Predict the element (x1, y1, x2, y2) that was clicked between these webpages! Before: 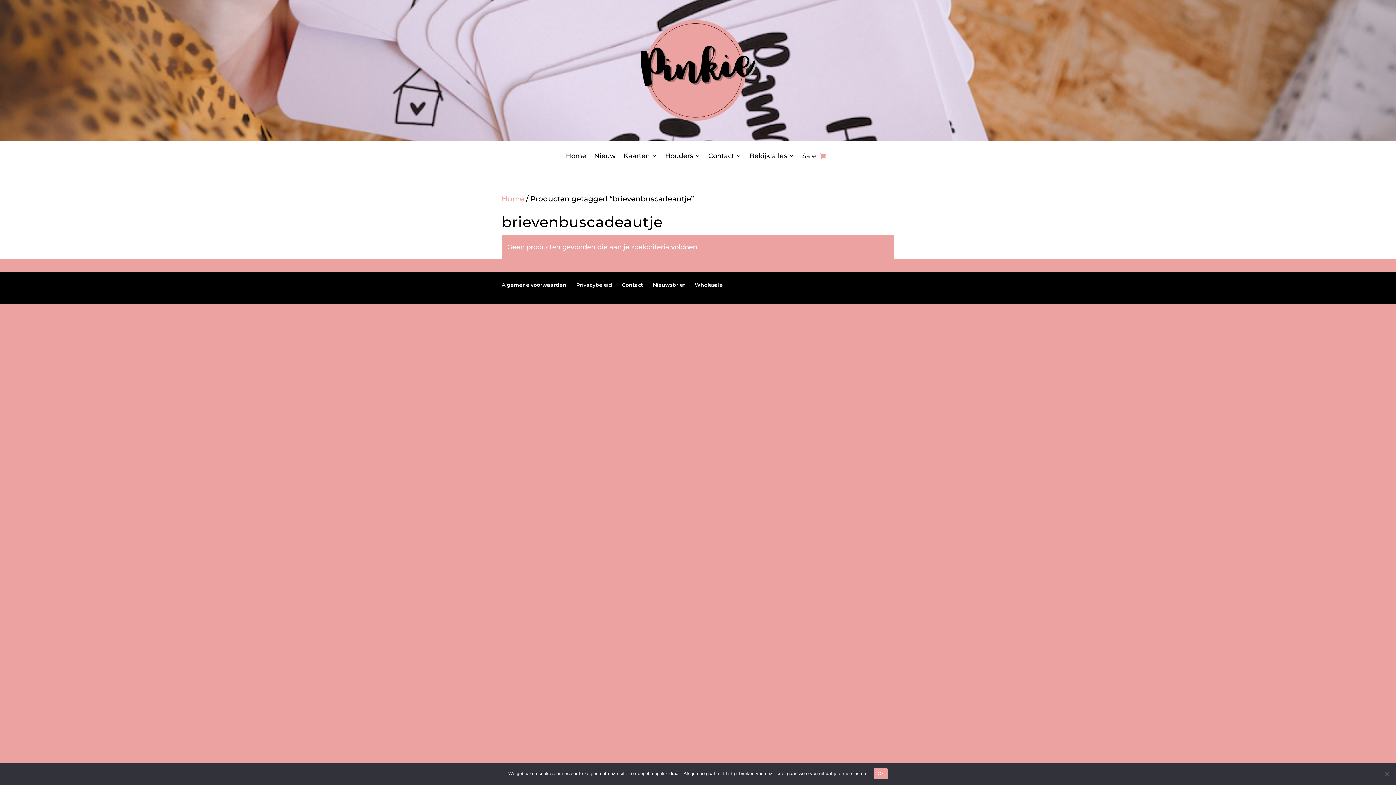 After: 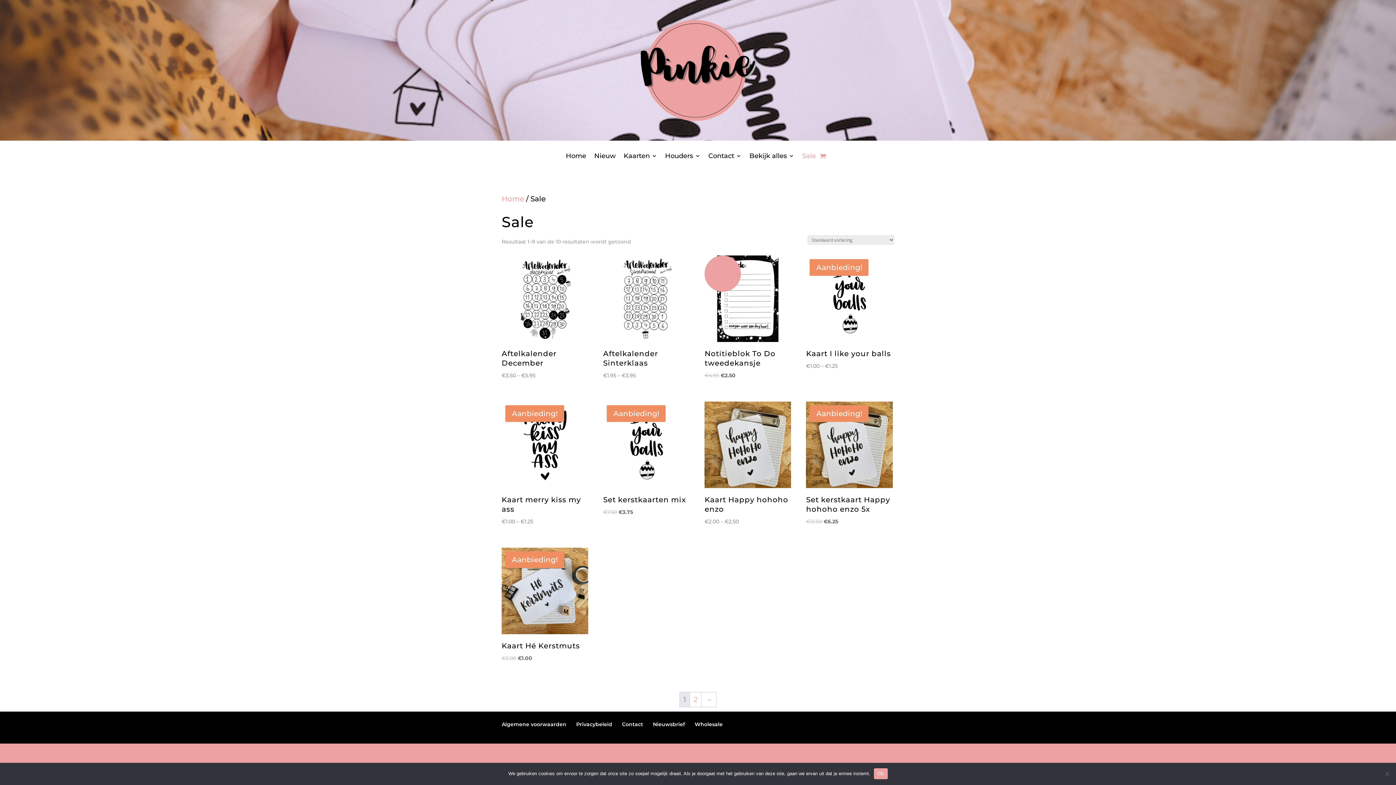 Action: bbox: (802, 153, 816, 161) label: Sale